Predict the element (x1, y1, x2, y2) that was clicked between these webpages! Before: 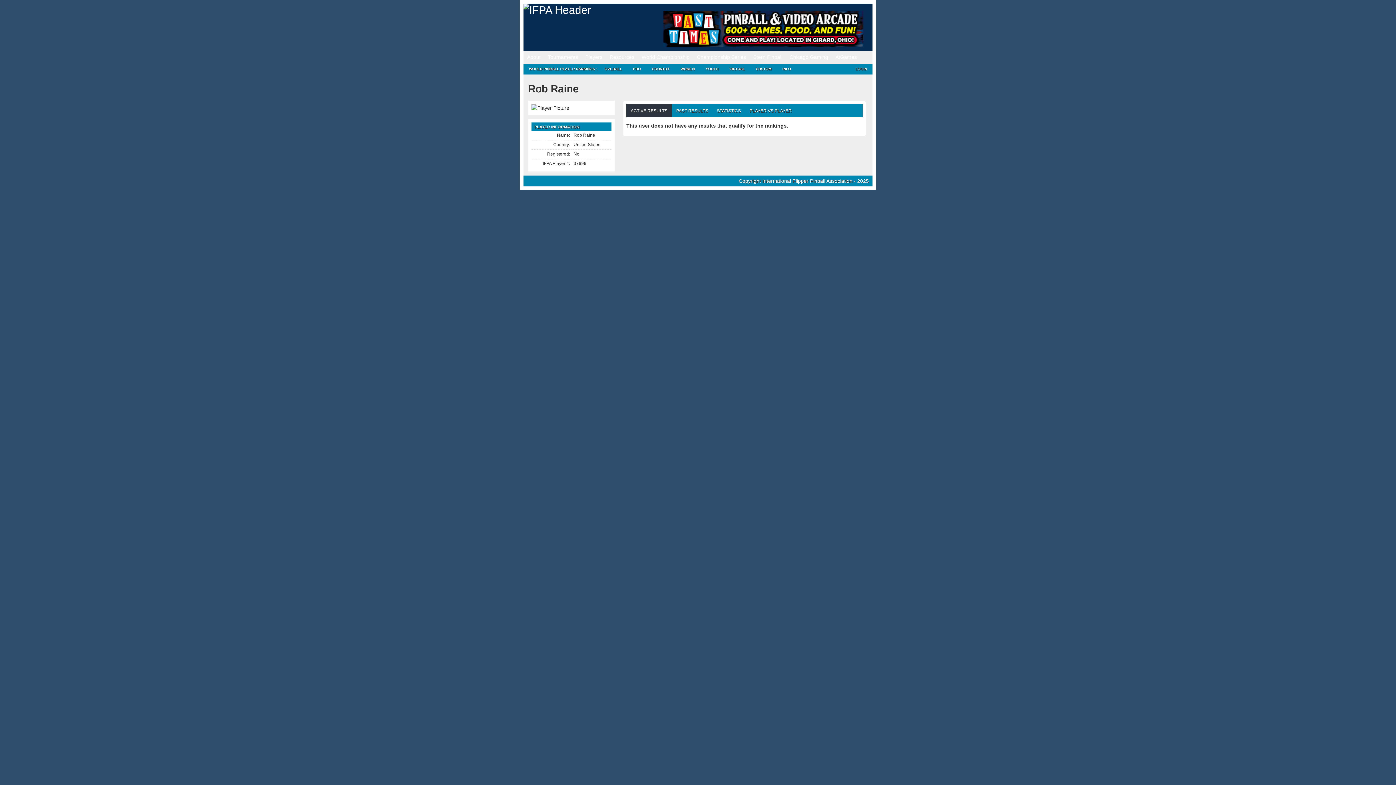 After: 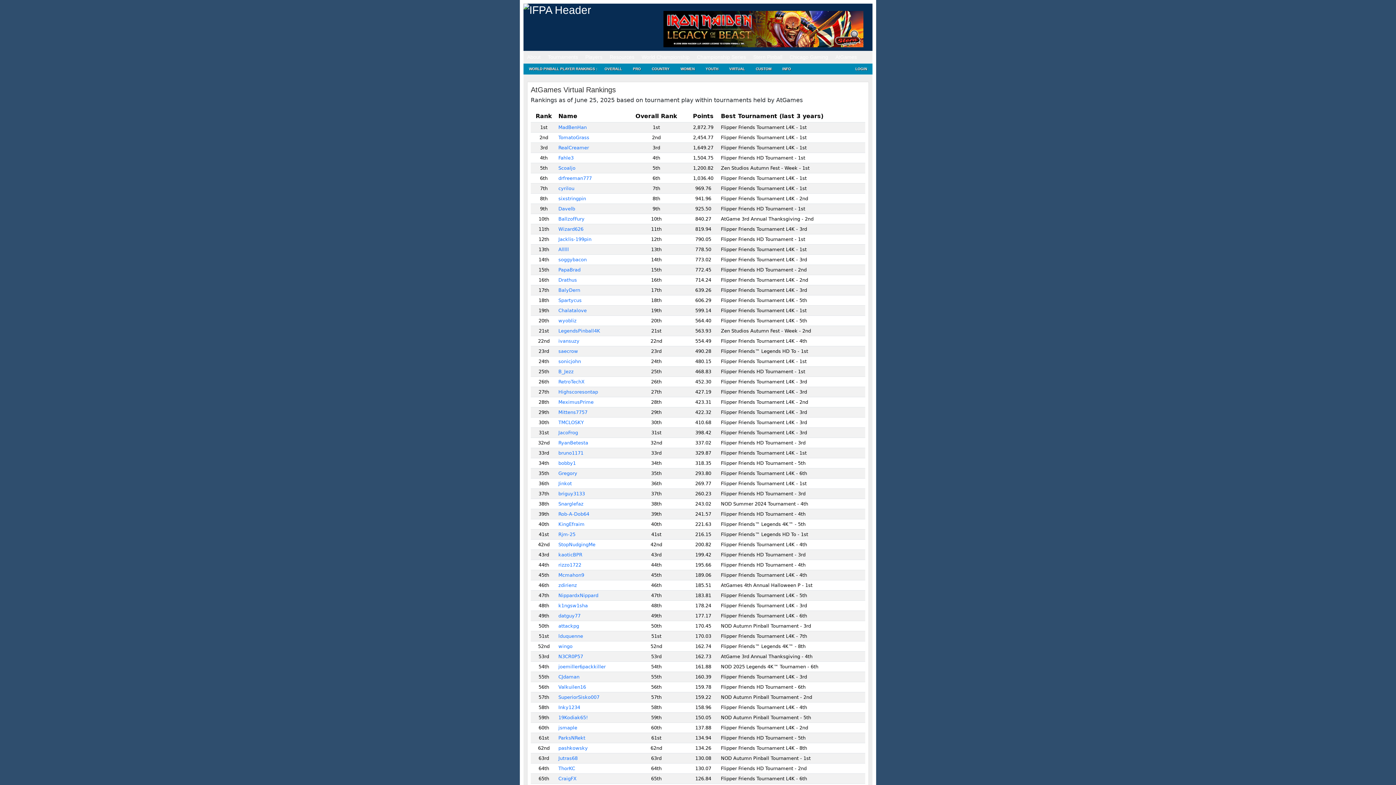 Action: bbox: (724, 63, 750, 74) label: VIRTUAL